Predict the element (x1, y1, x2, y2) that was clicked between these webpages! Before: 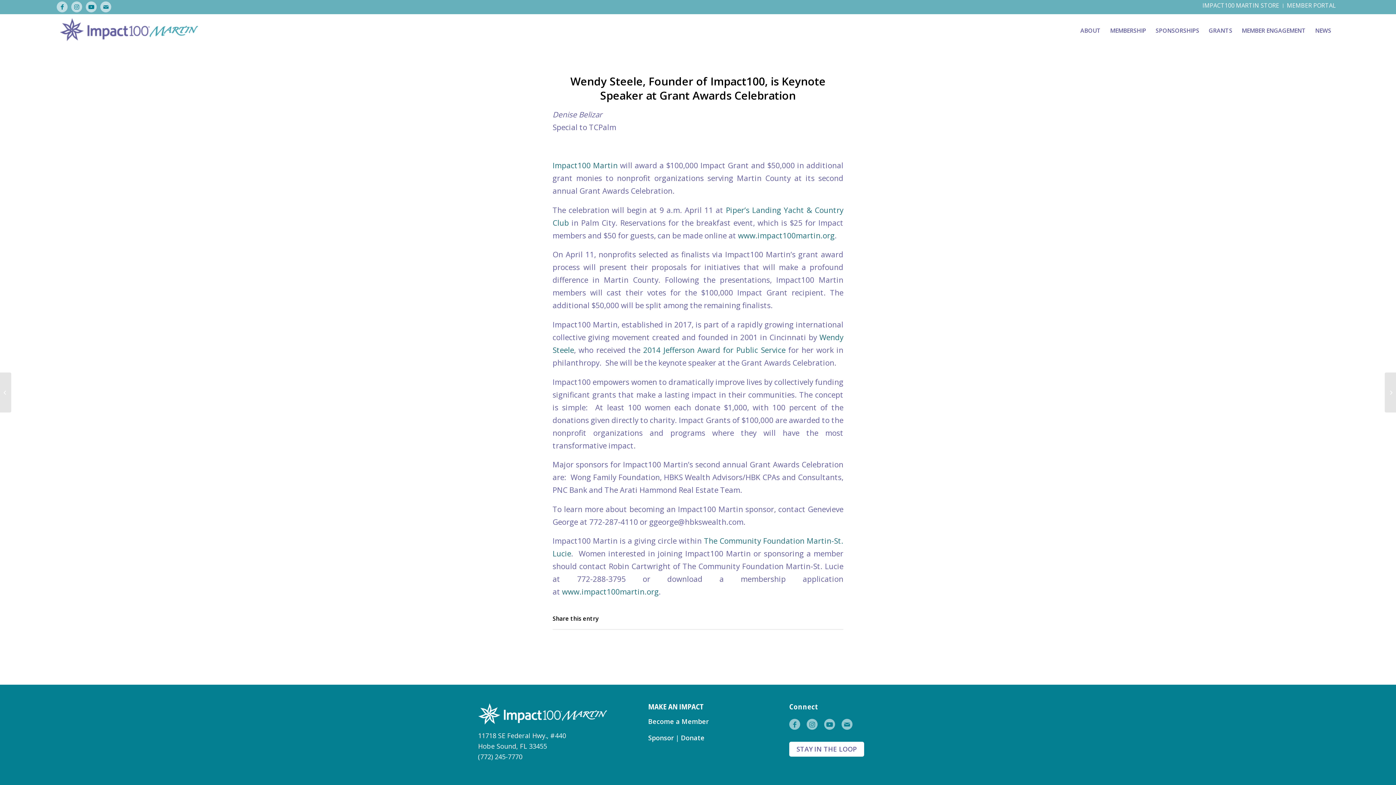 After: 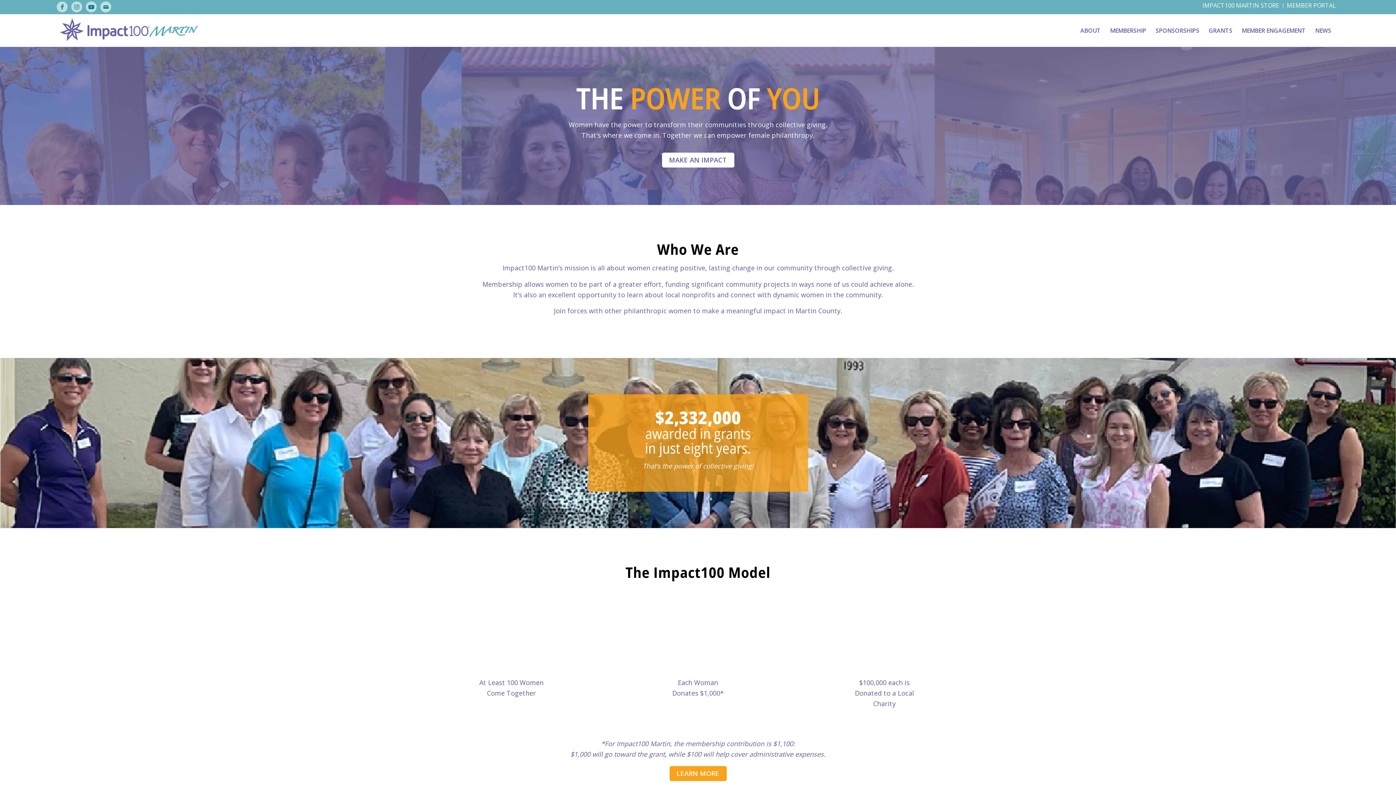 Action: bbox: (738, 230, 834, 240) label: www.impact100martin.org